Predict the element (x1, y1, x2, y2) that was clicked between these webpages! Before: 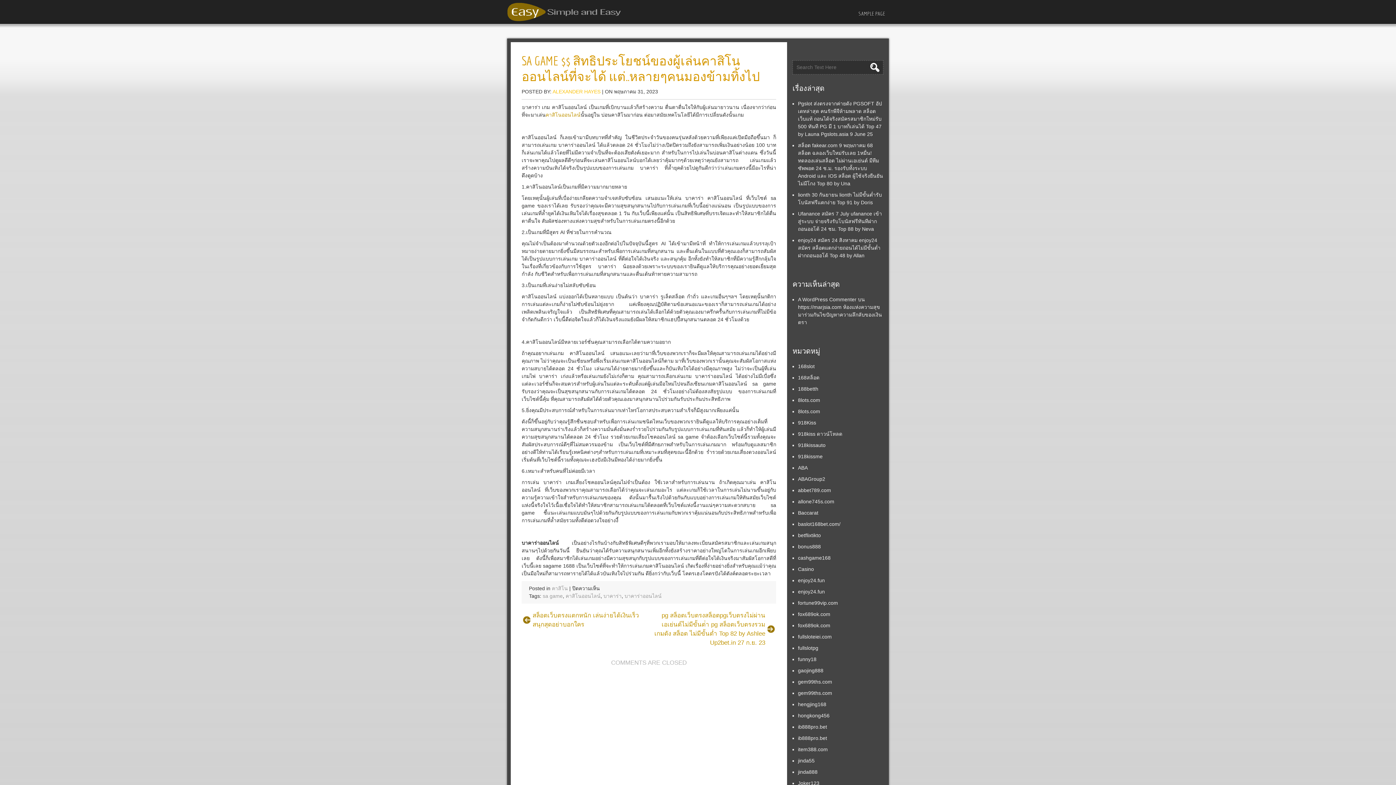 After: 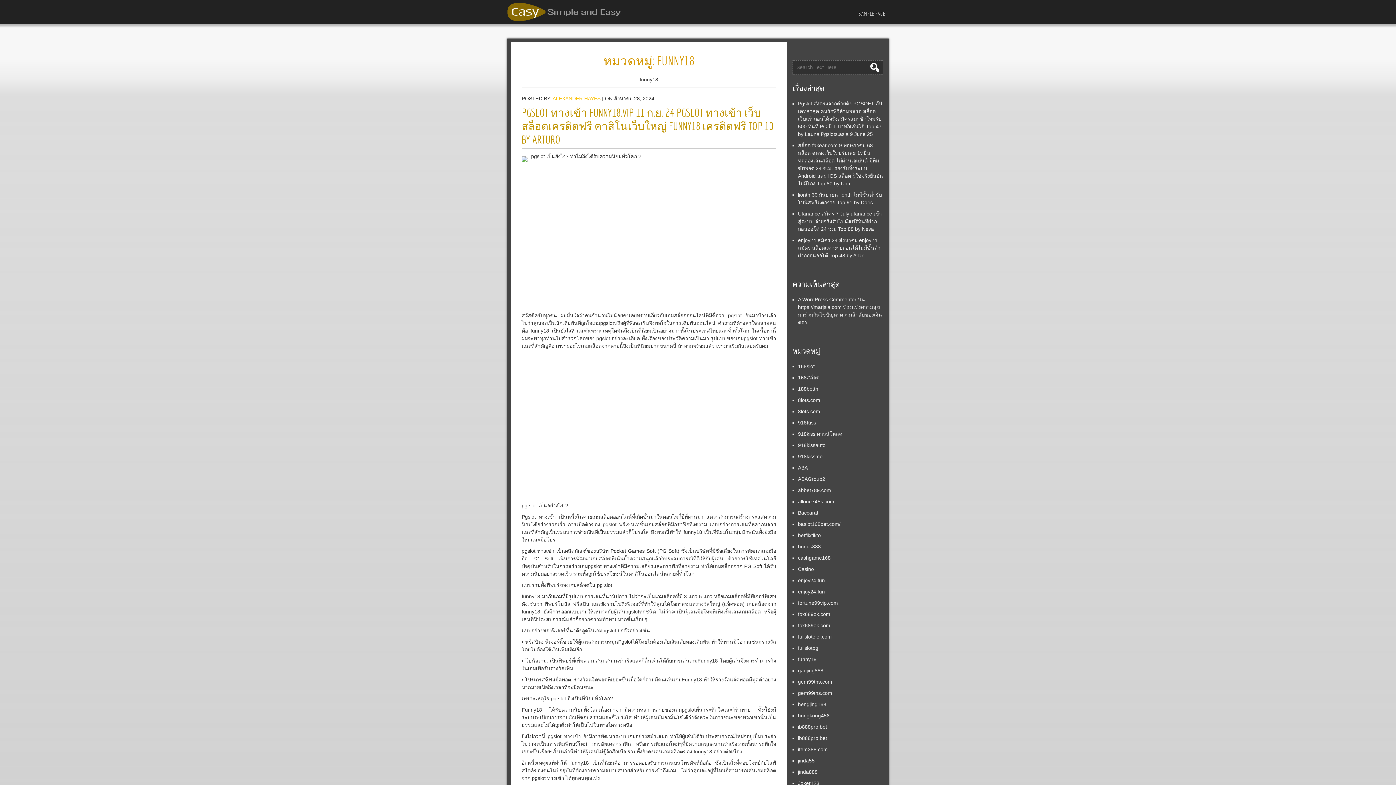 Action: bbox: (798, 656, 816, 662) label: funny18